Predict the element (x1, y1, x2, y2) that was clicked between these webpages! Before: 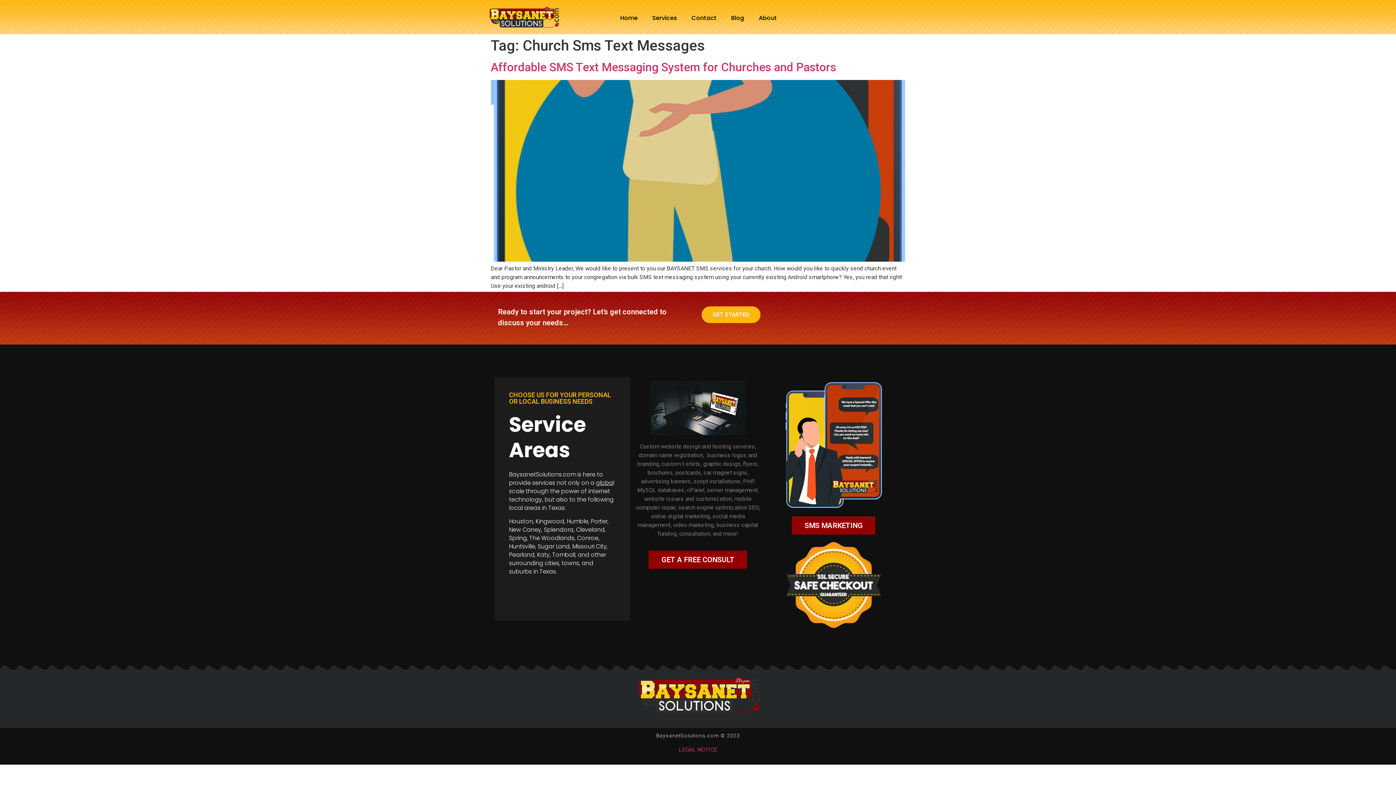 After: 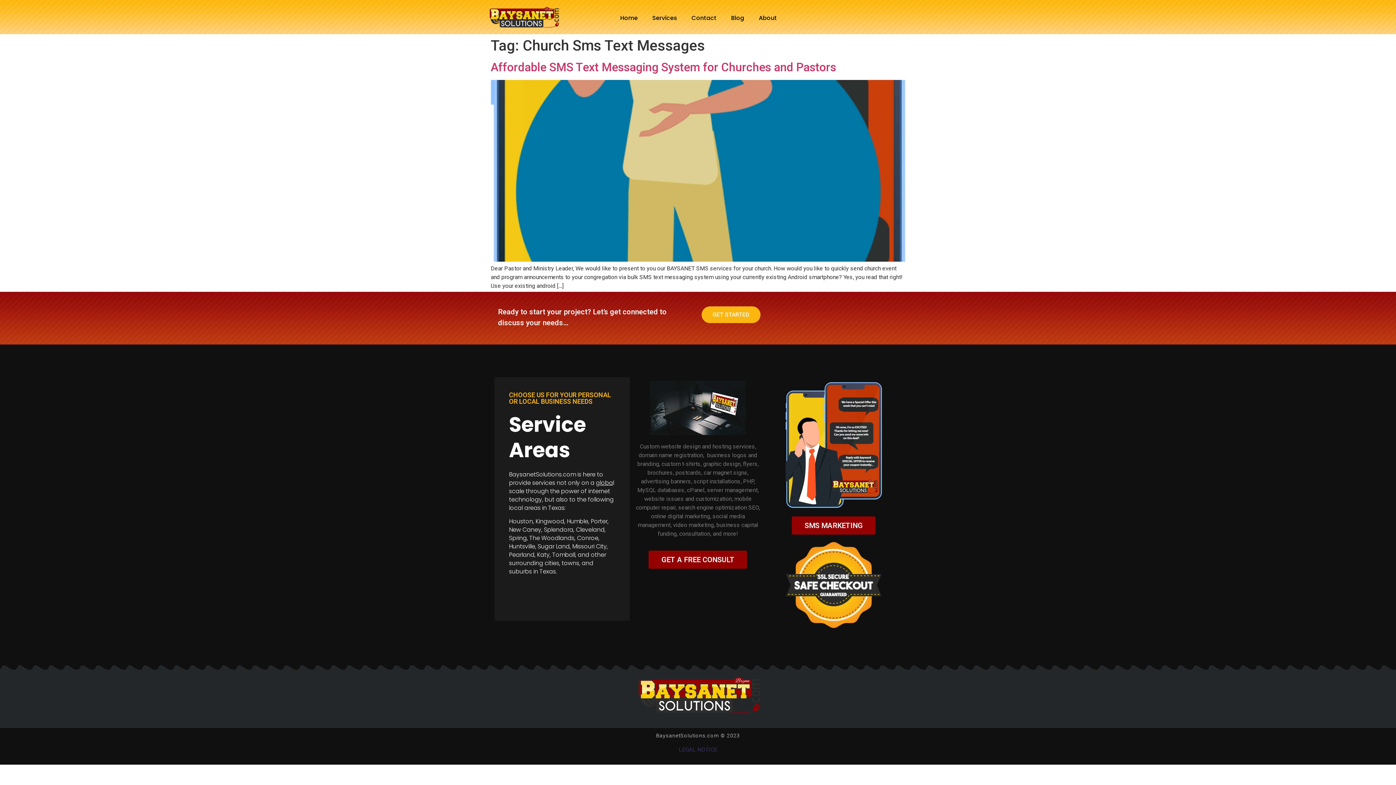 Action: bbox: (678, 746, 717, 753) label: LEGAL NOTICE